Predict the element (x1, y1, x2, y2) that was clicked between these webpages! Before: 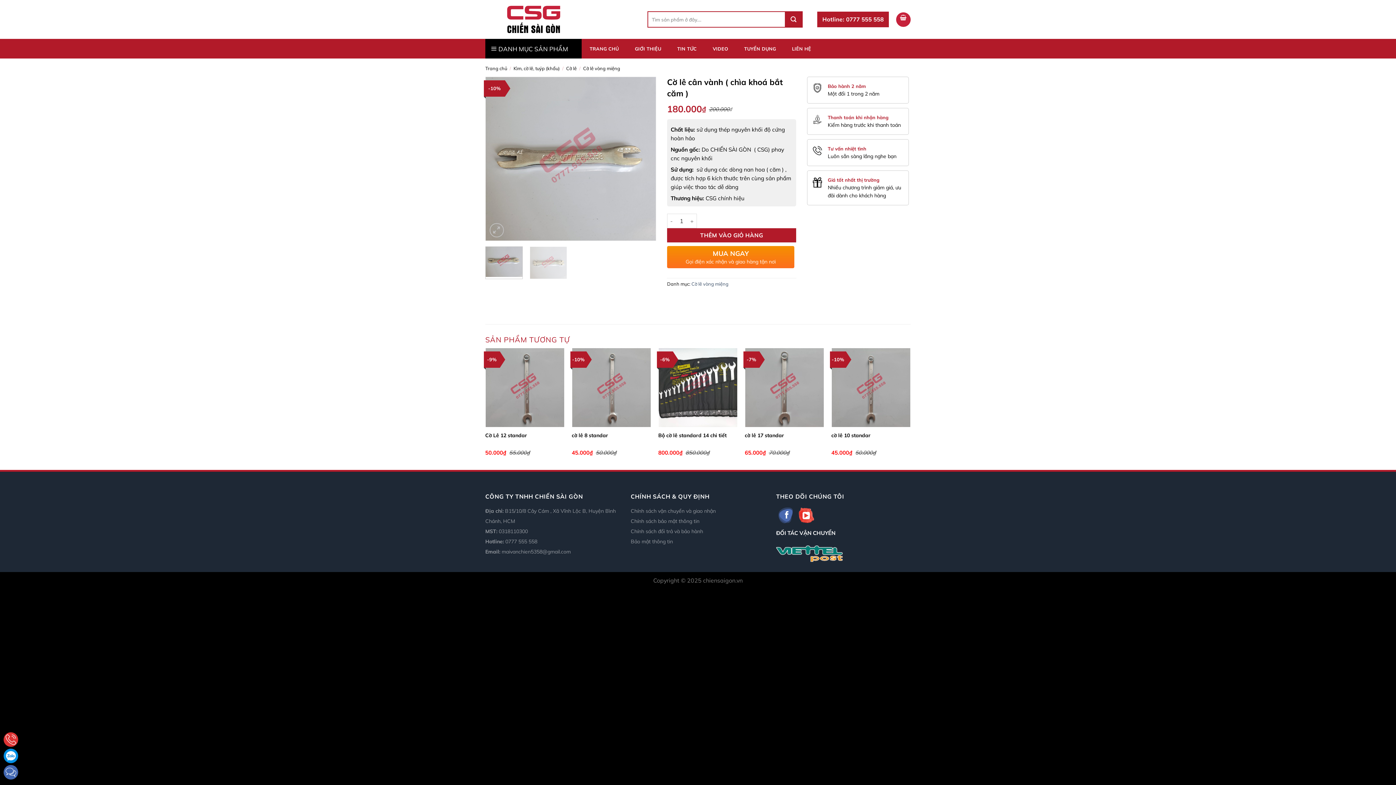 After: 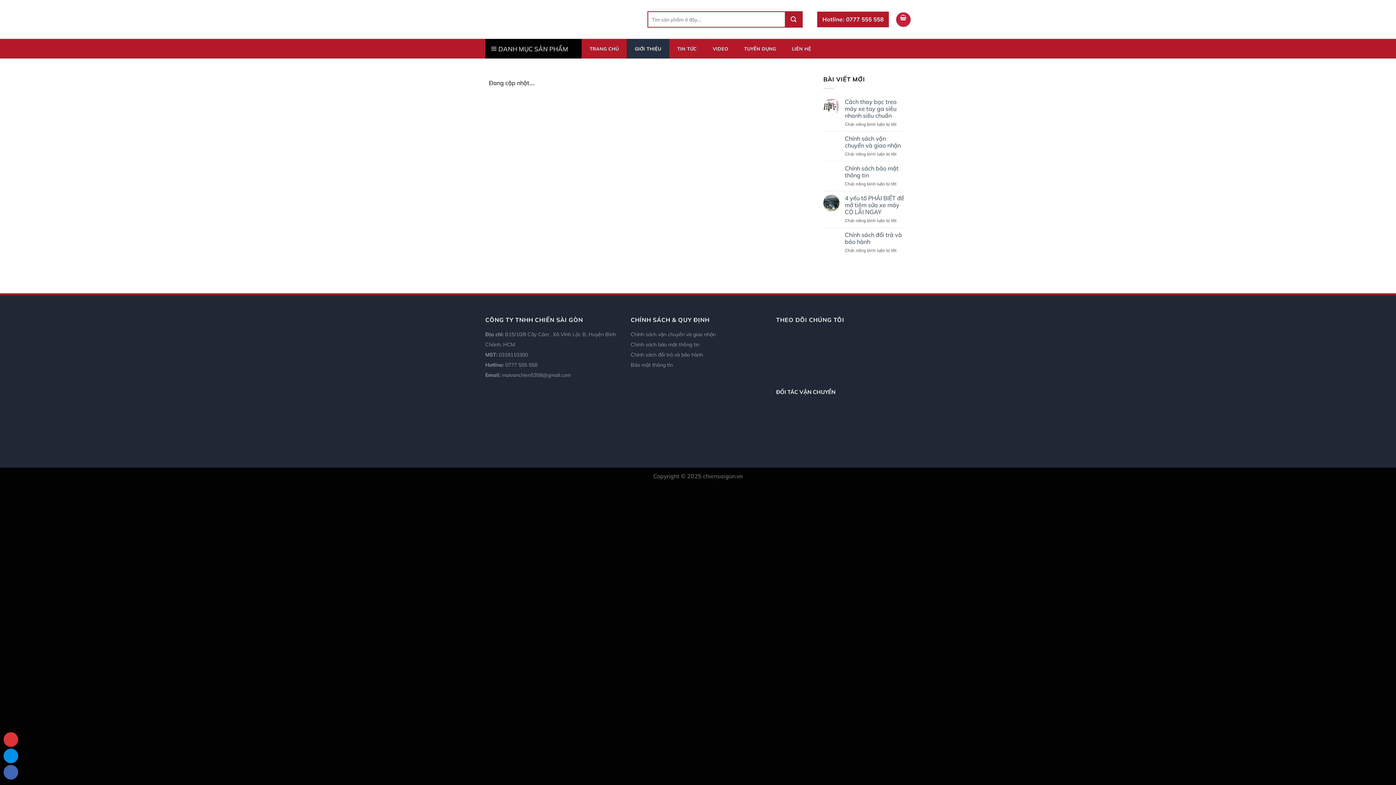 Action: bbox: (627, 38, 669, 58) label: GIỚI THIỆU